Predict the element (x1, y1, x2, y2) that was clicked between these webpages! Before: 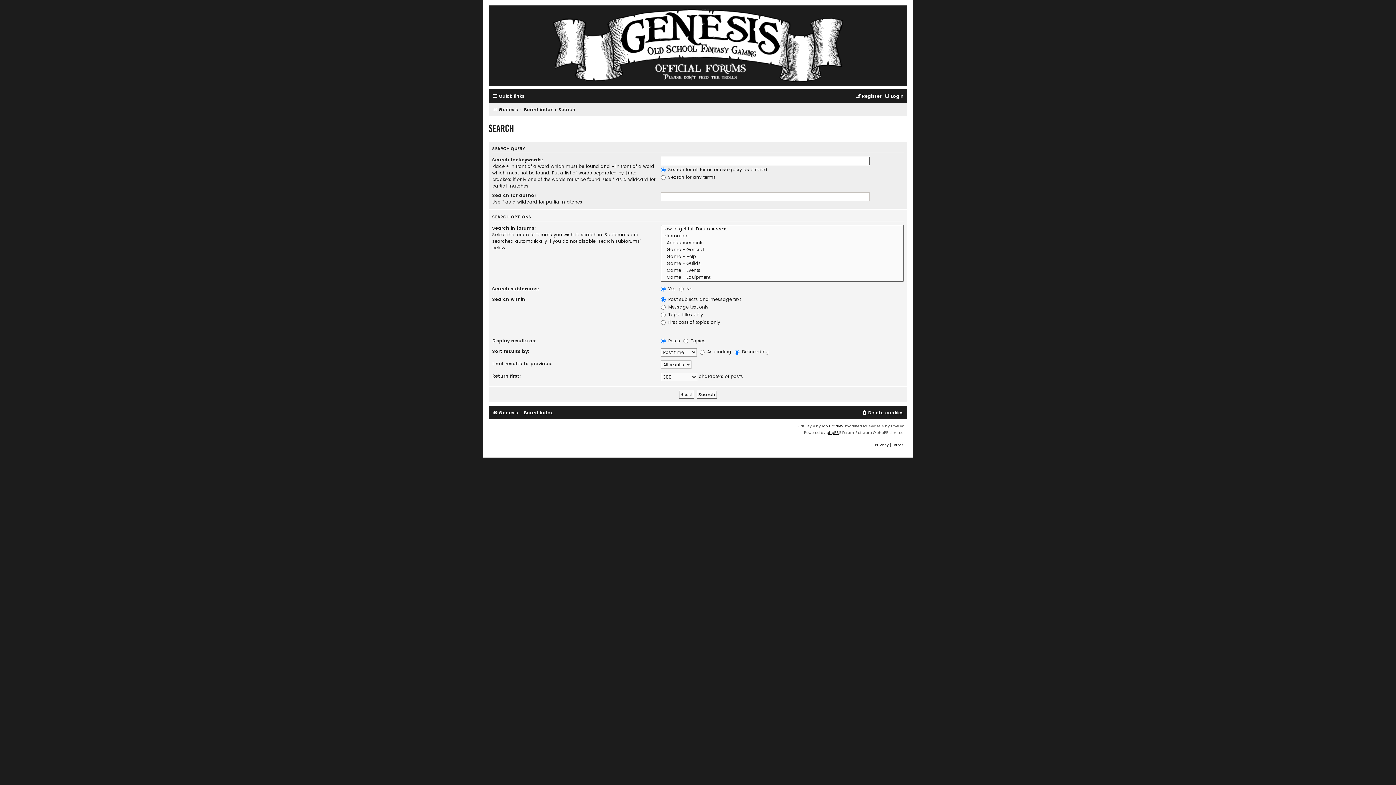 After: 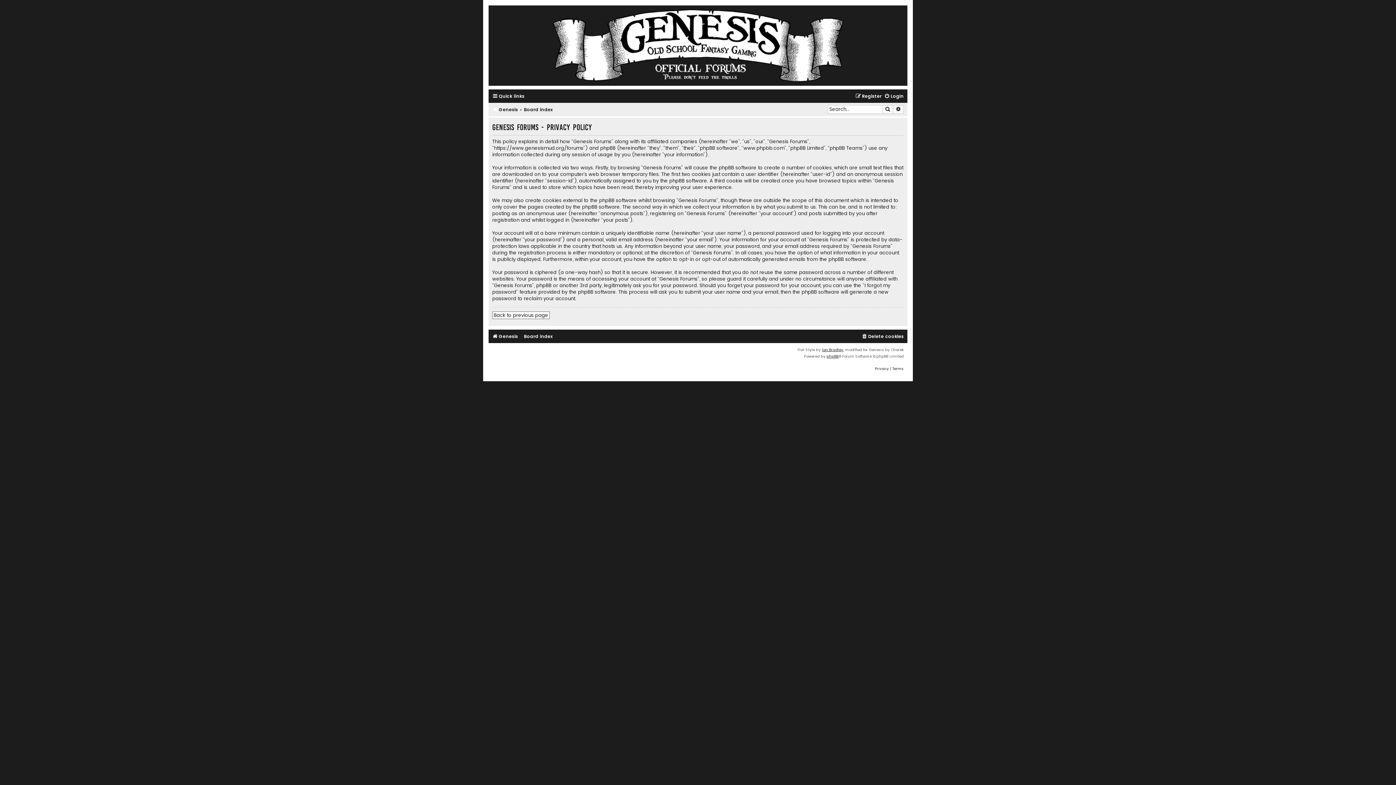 Action: bbox: (875, 442, 889, 448) label: Privacy